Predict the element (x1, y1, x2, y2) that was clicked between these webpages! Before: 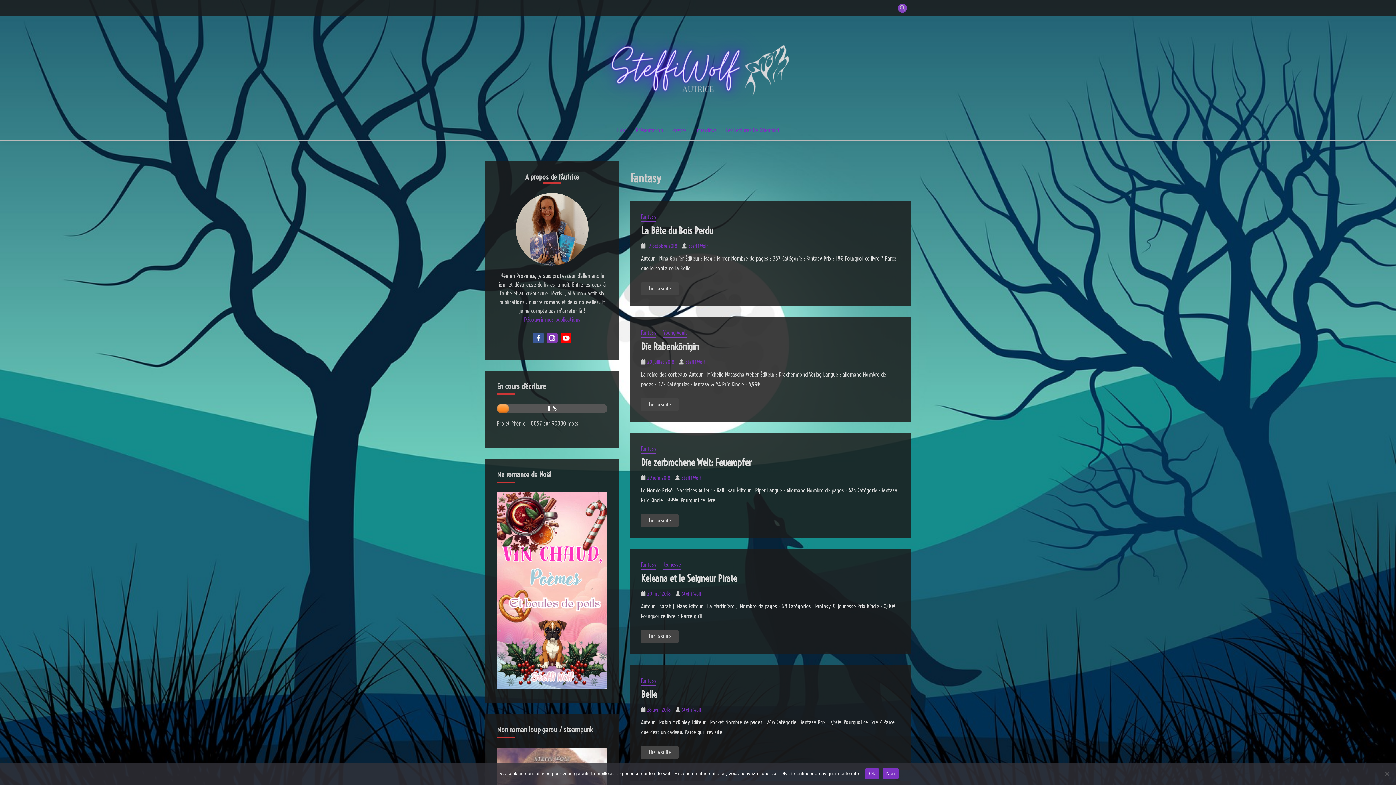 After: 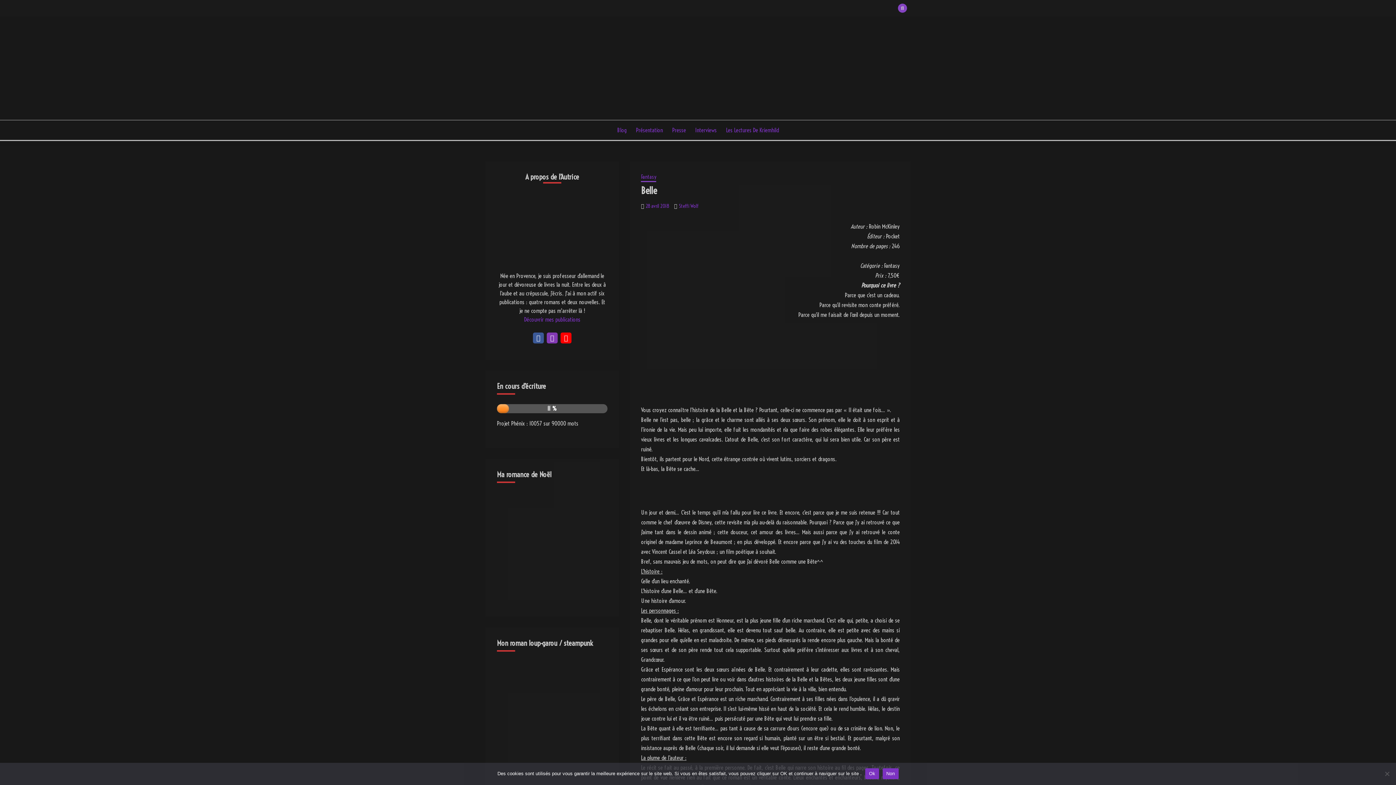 Action: bbox: (641, 688, 657, 700) label: Belle